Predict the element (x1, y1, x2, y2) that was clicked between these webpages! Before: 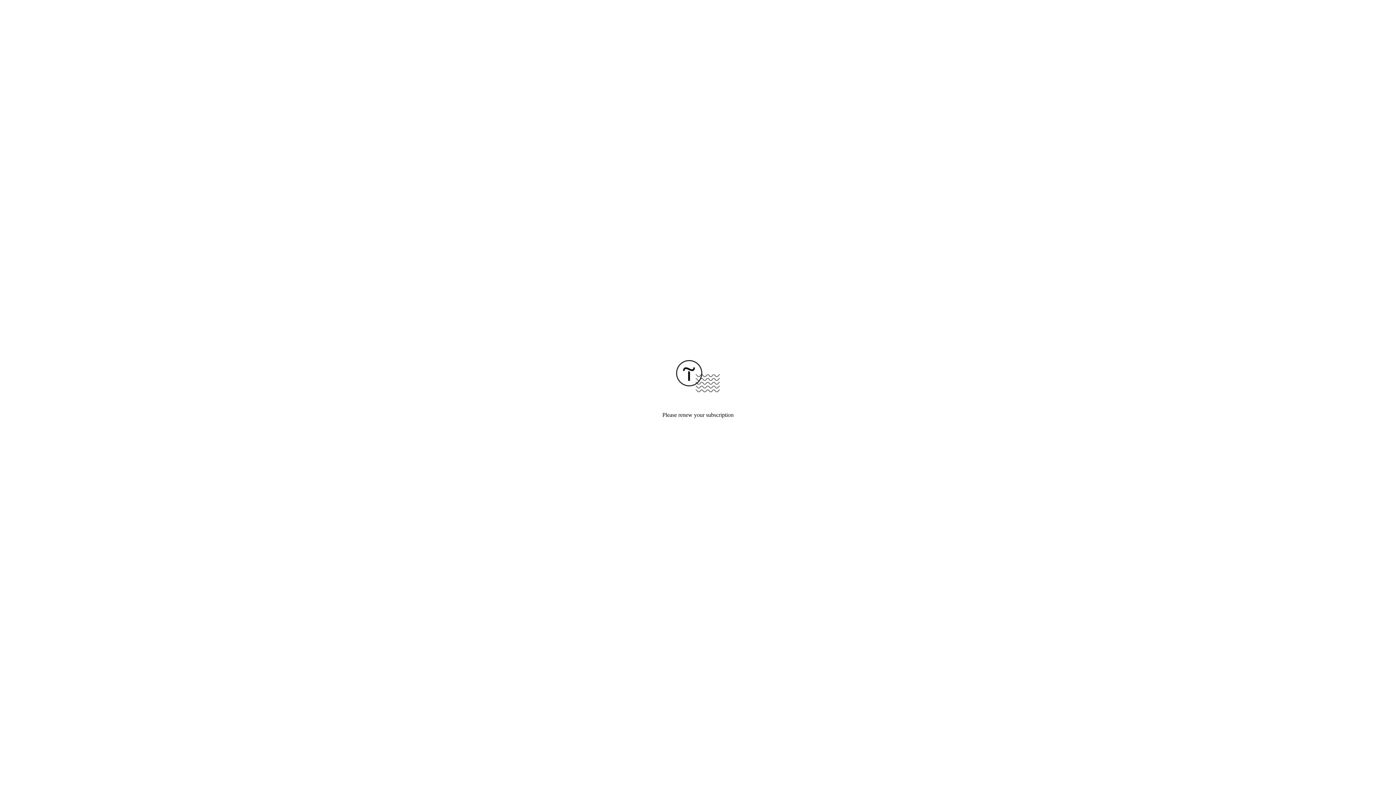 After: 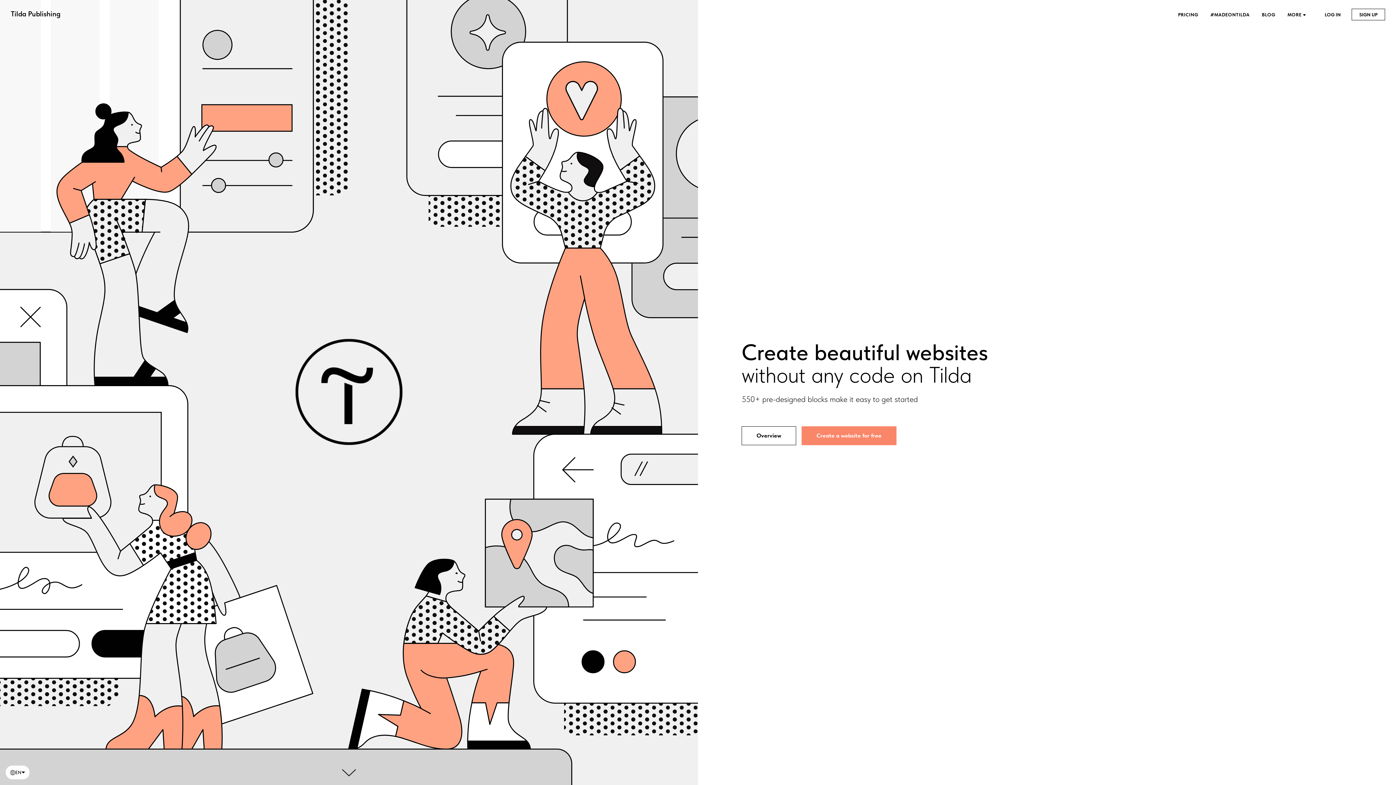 Action: bbox: (676, 387, 720, 393)